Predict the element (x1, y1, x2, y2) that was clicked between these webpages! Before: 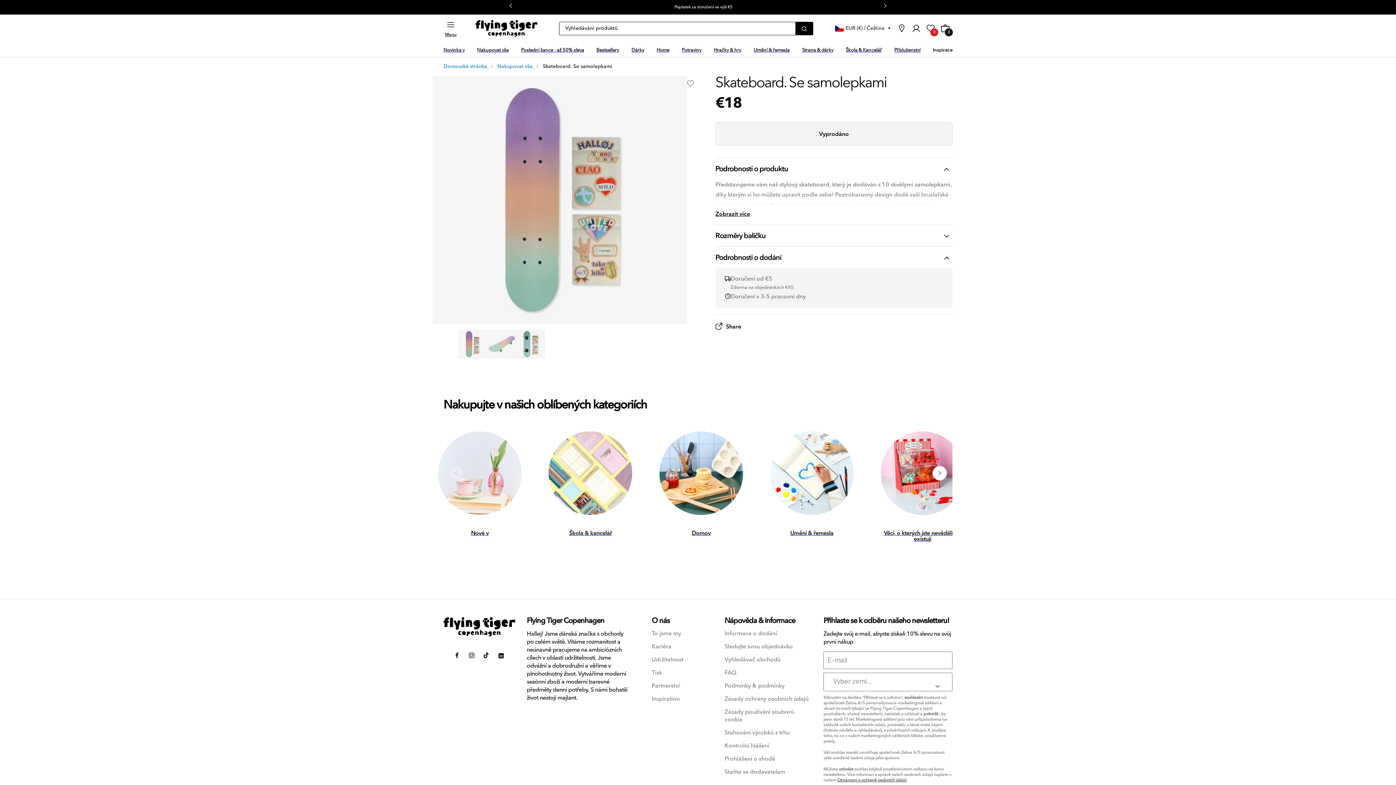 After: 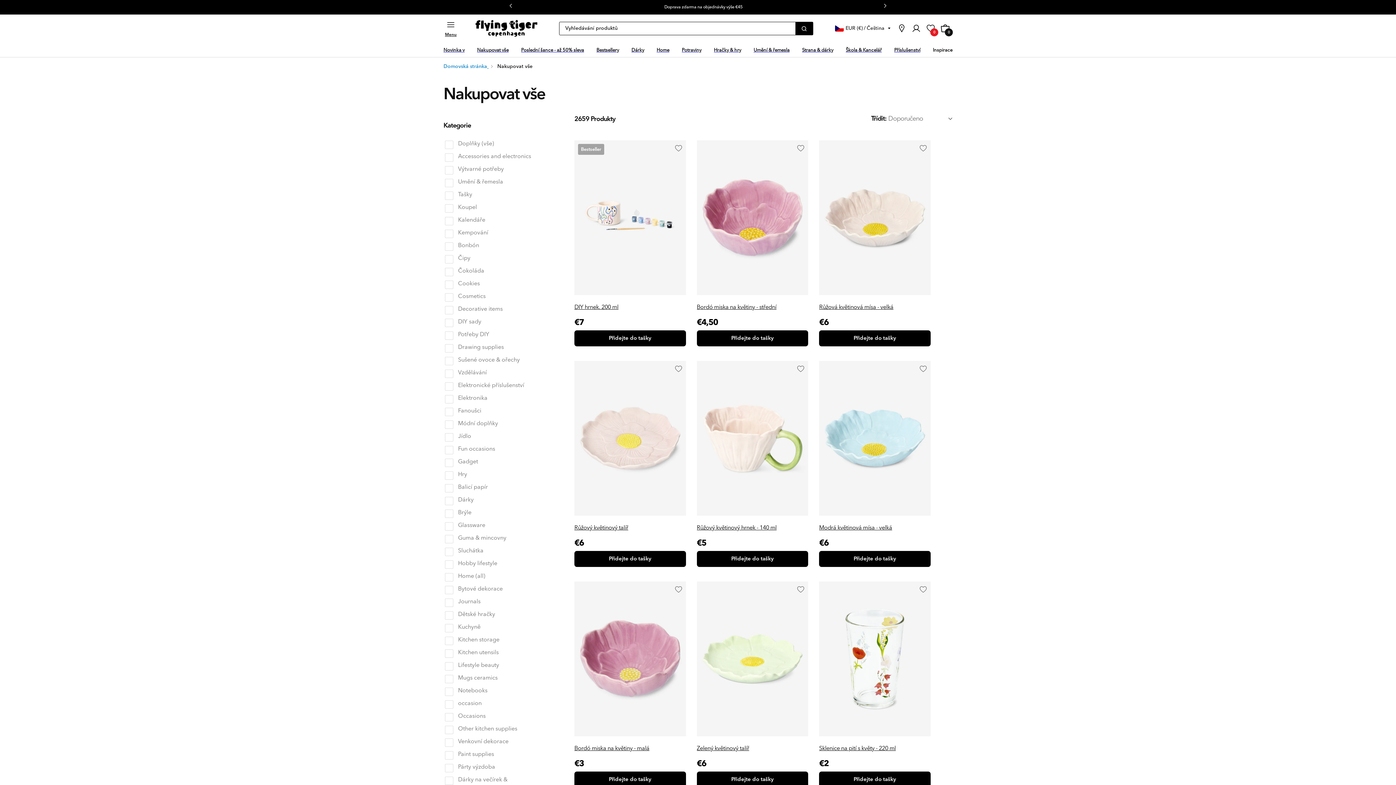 Action: bbox: (477, 44, 508, 54) label: Nakupovat vše